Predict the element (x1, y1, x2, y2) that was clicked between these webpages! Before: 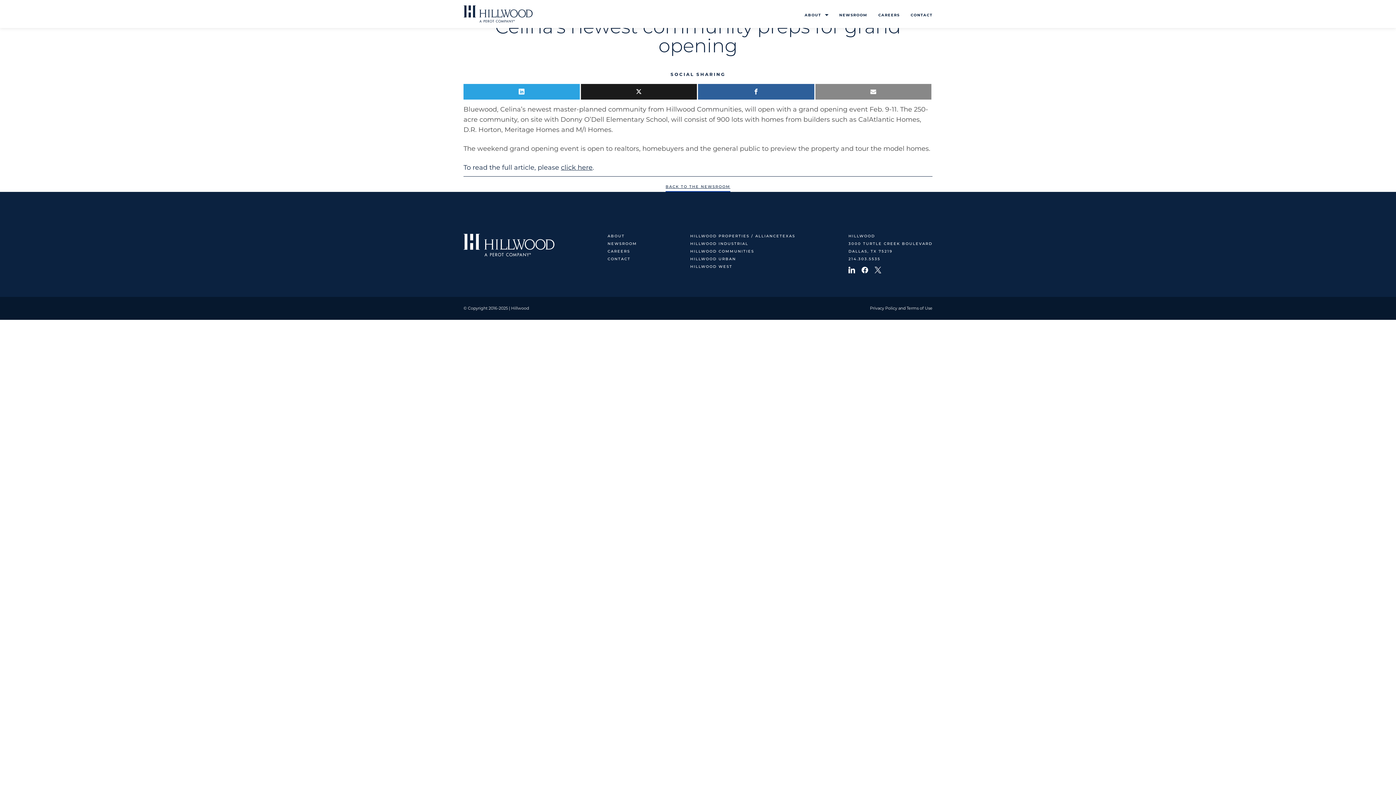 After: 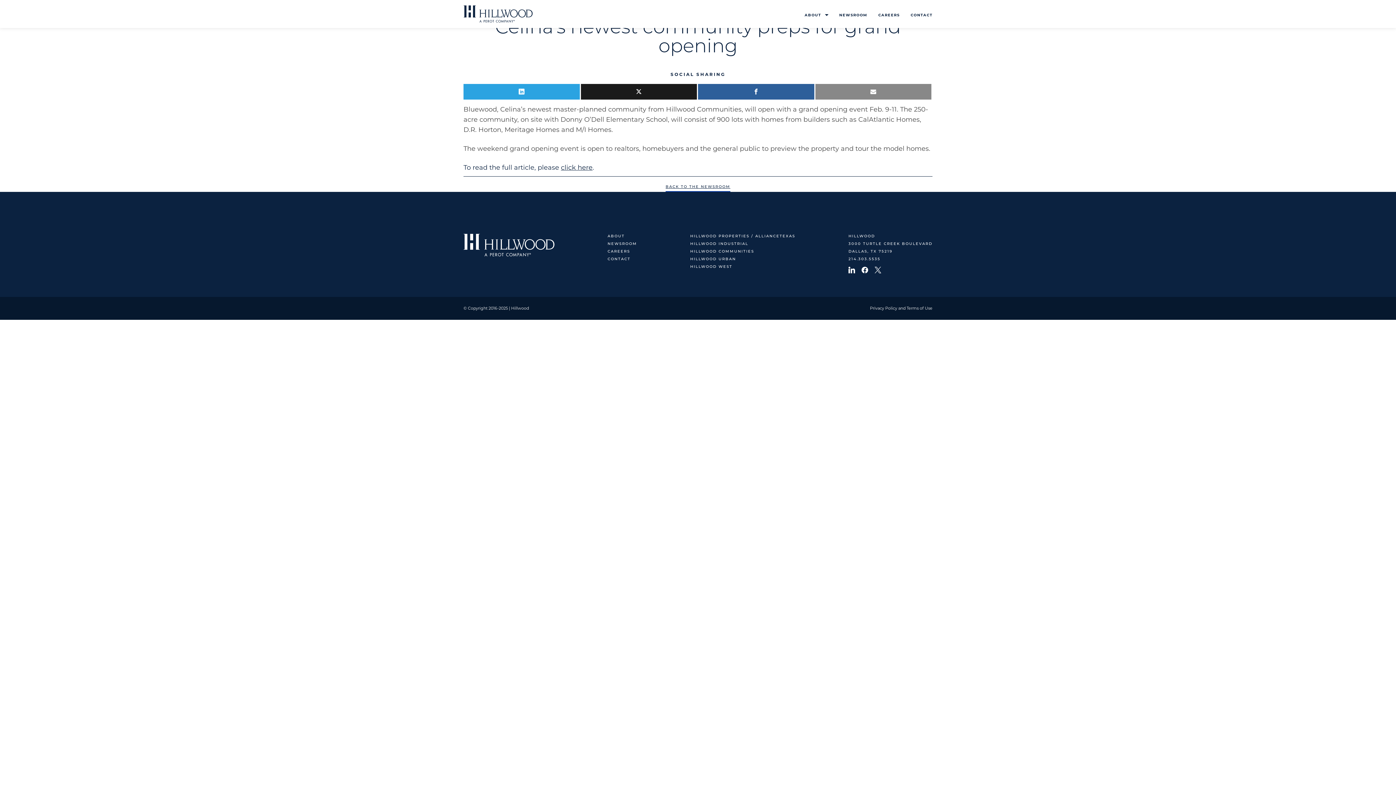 Action: bbox: (690, 233, 795, 238) label: HILLWOOD PROPERTIES / ALLIANCETEXAS